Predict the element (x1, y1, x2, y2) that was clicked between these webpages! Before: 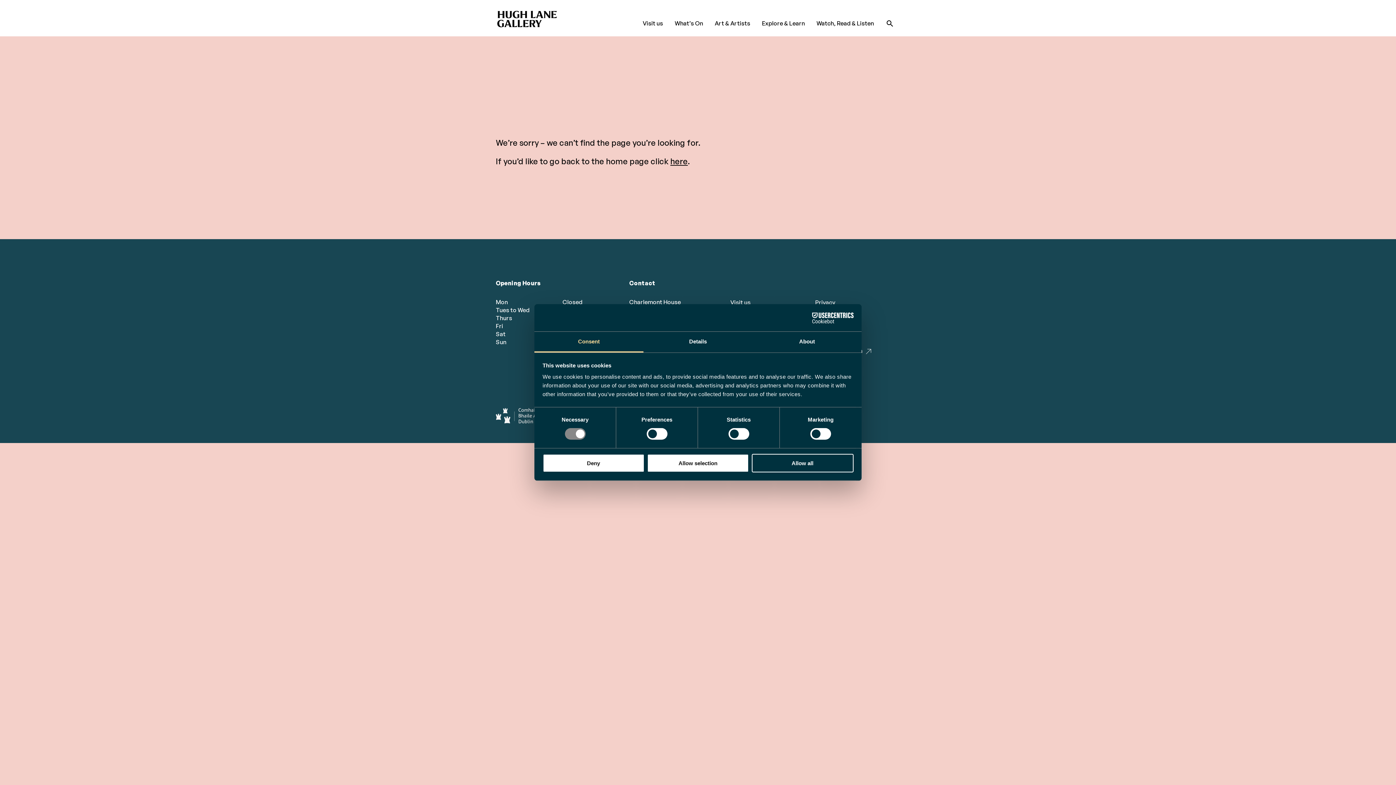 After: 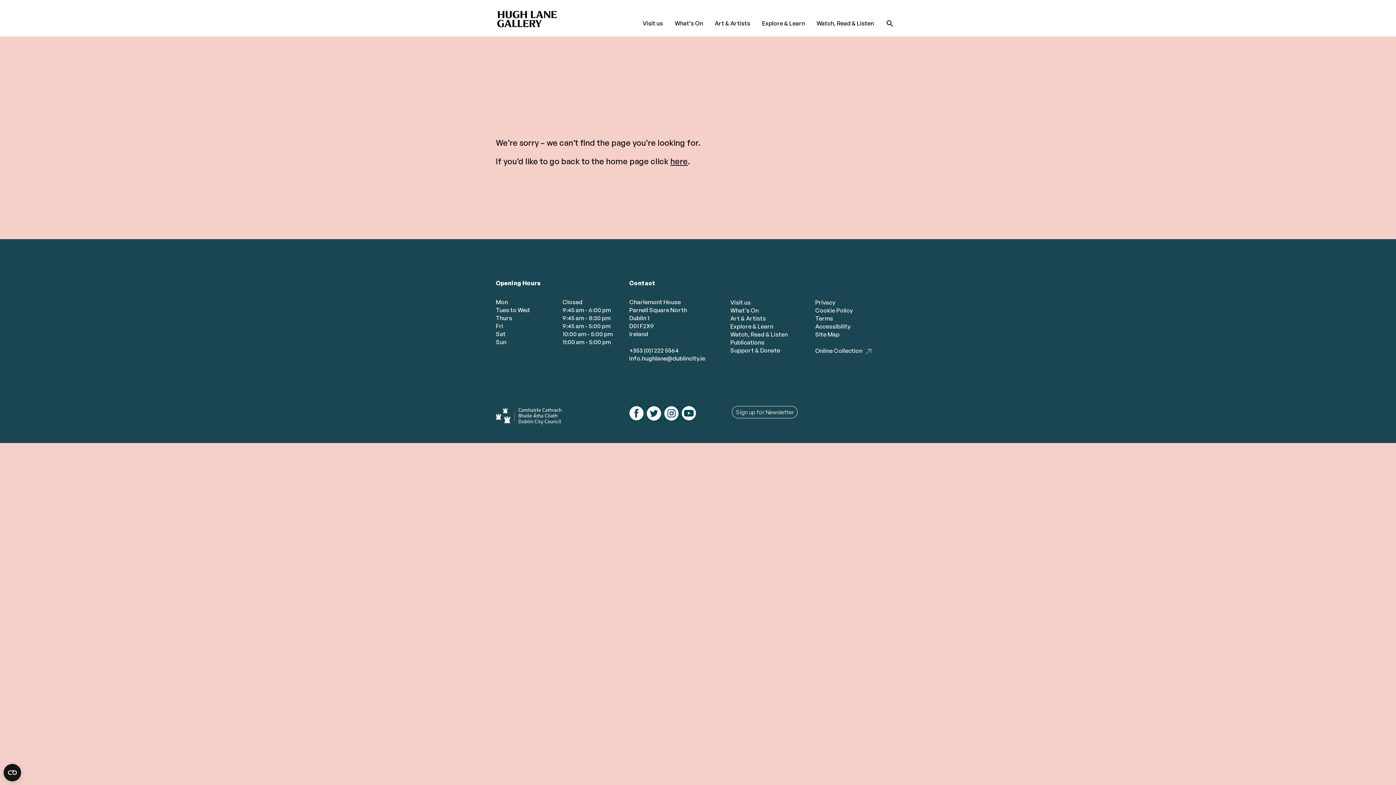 Action: label: Allow selection bbox: (647, 454, 749, 472)